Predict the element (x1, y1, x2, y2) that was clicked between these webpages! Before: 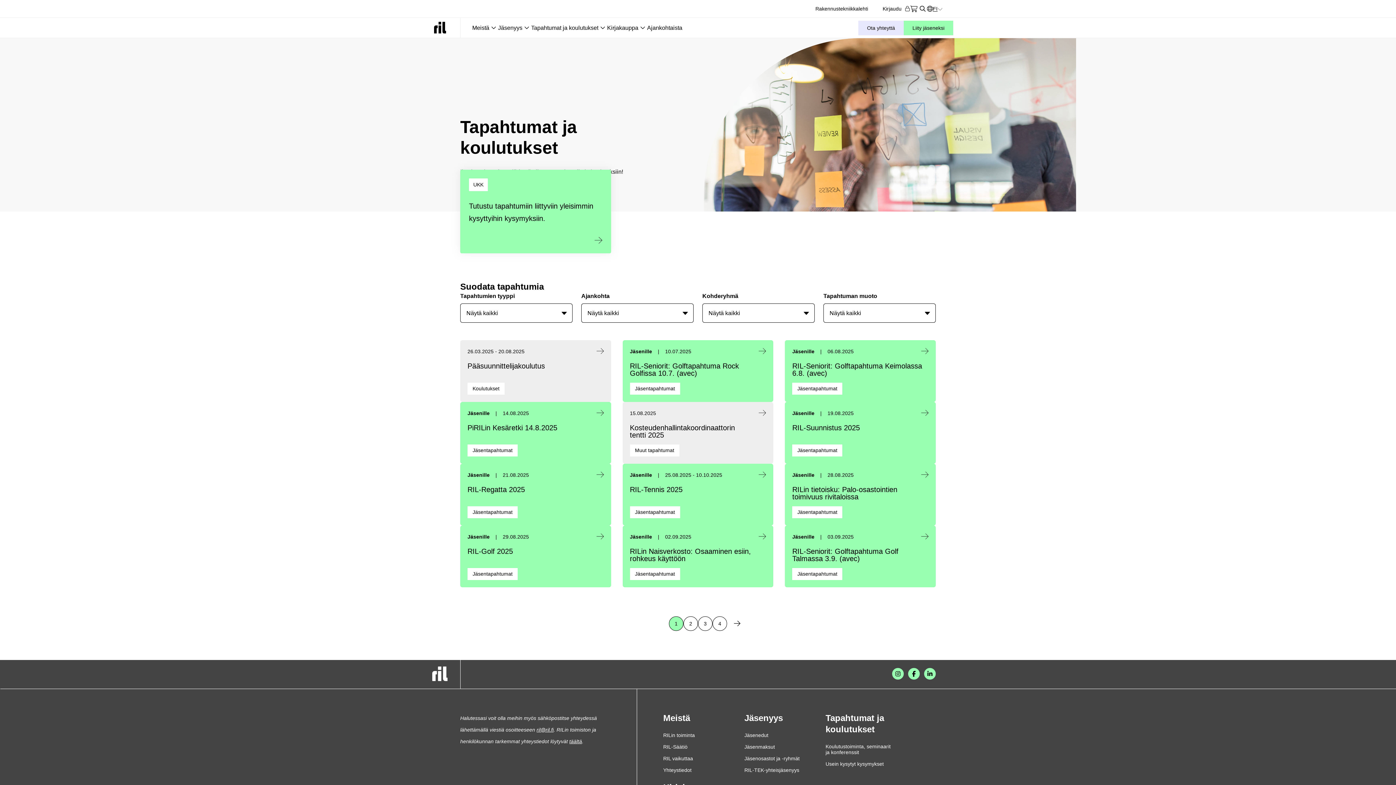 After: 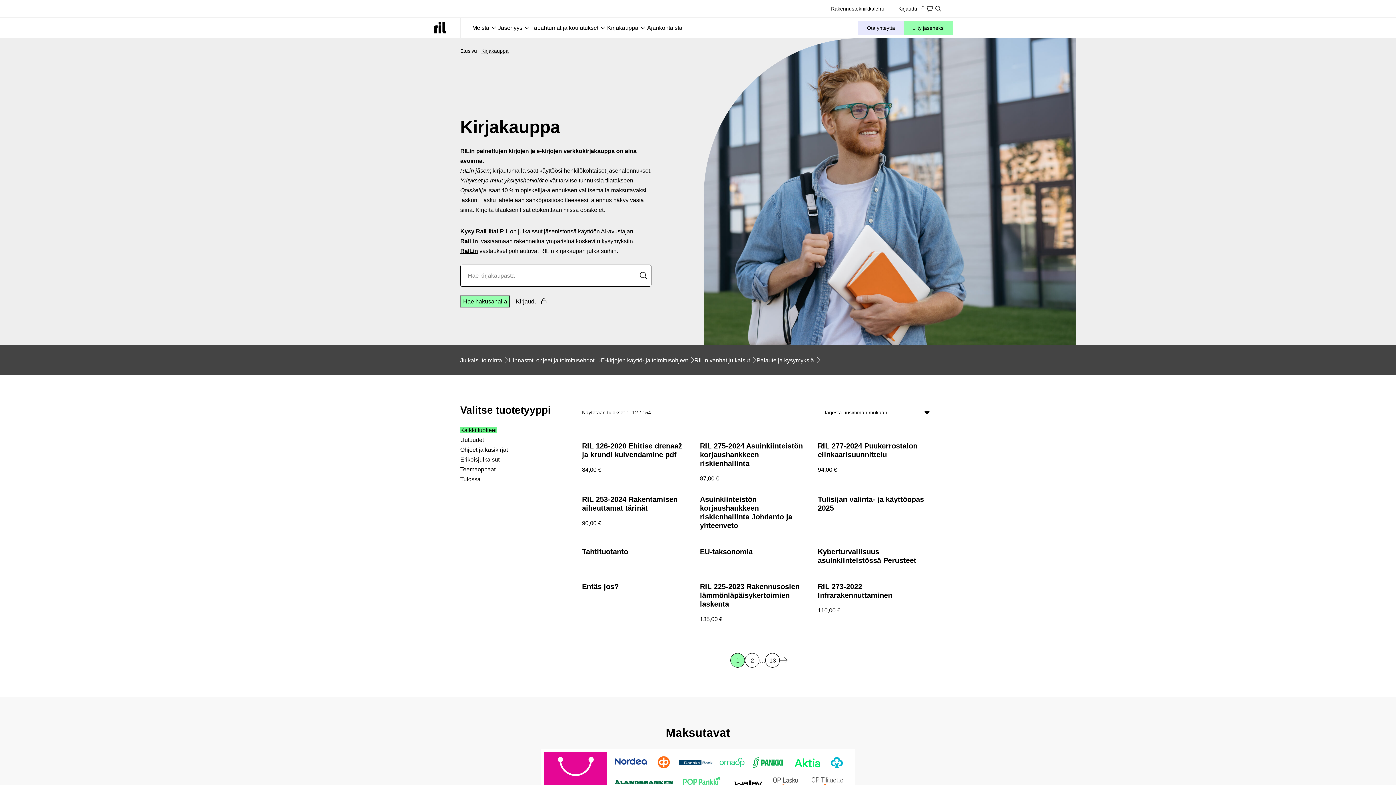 Action: label: Kirjakauppa bbox: (607, 22, 638, 32)